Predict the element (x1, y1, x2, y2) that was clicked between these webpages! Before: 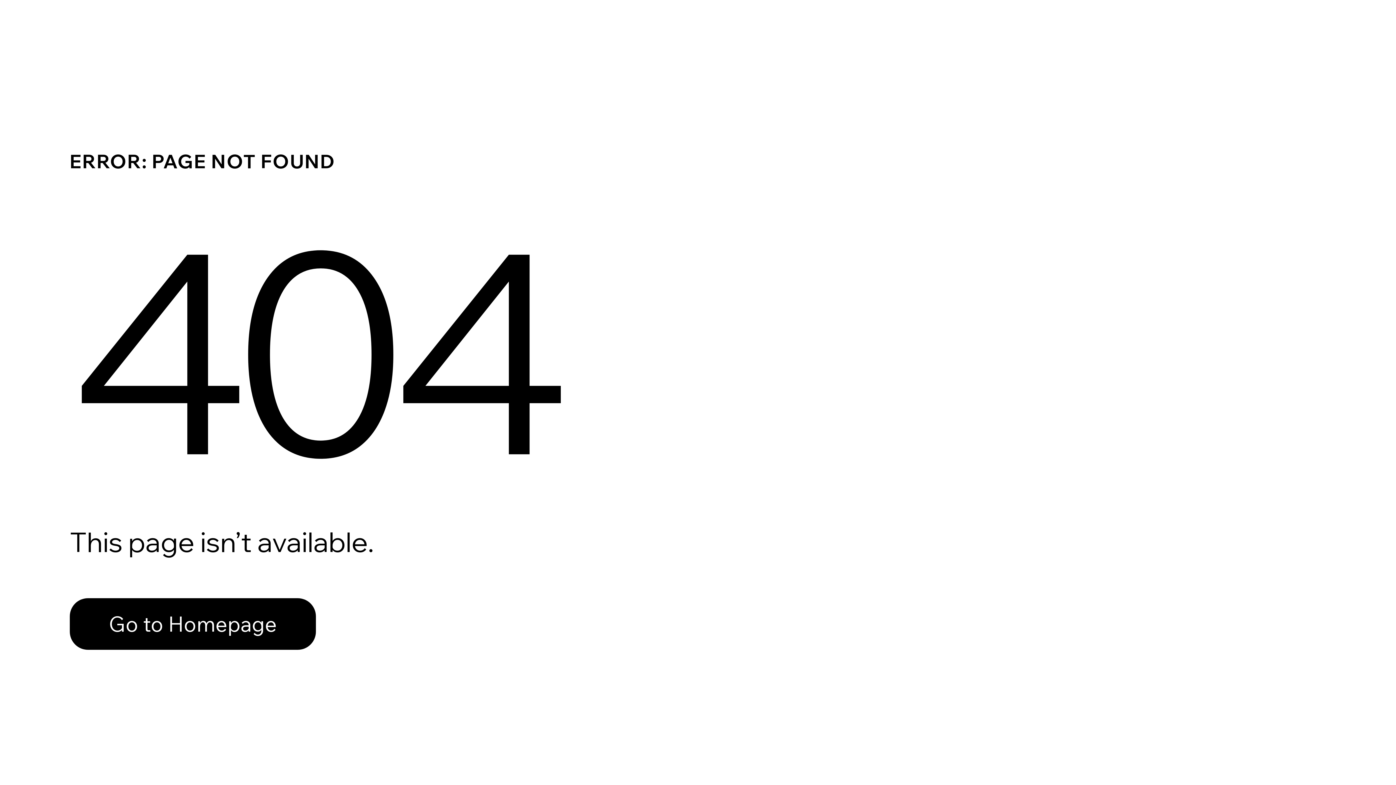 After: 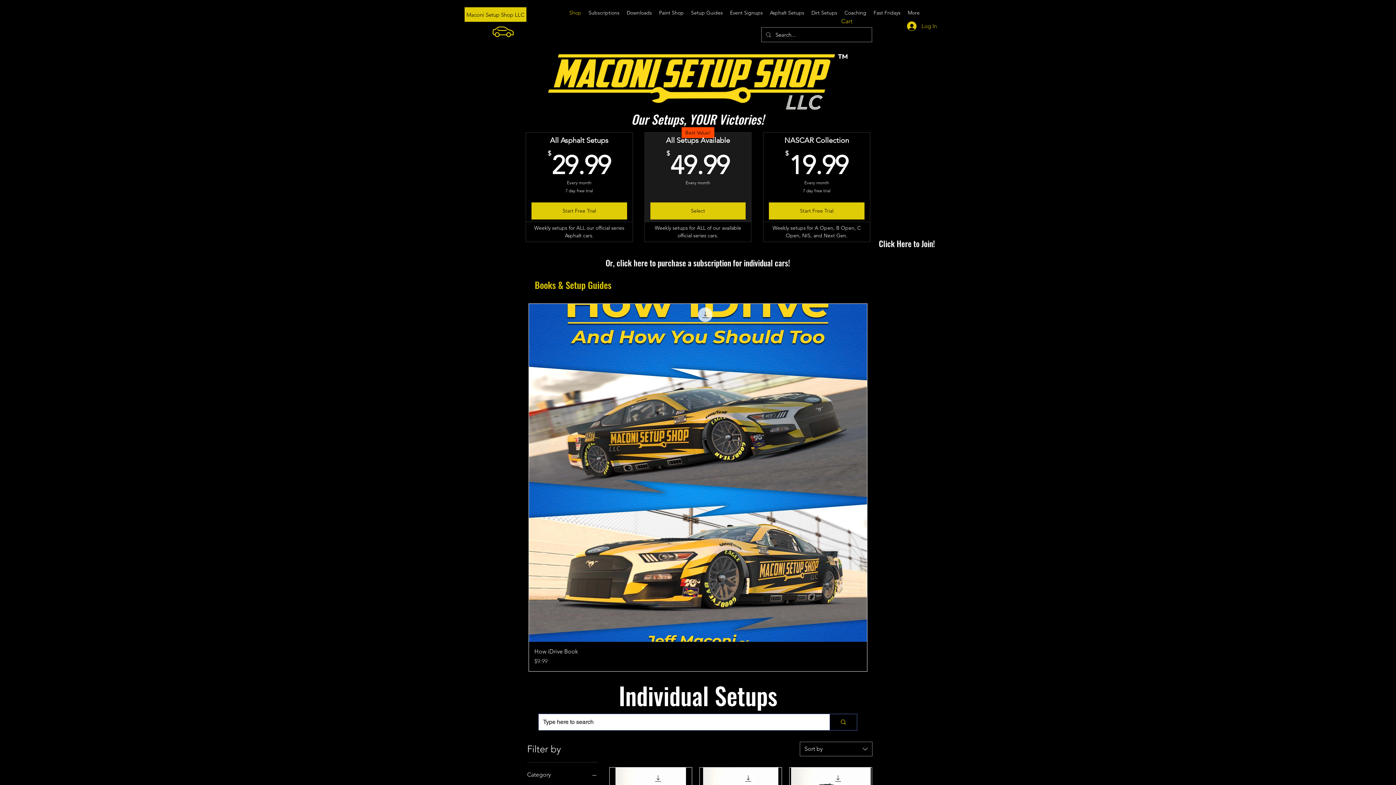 Action: label: Go to Homepage bbox: (69, 582, 768, 659)